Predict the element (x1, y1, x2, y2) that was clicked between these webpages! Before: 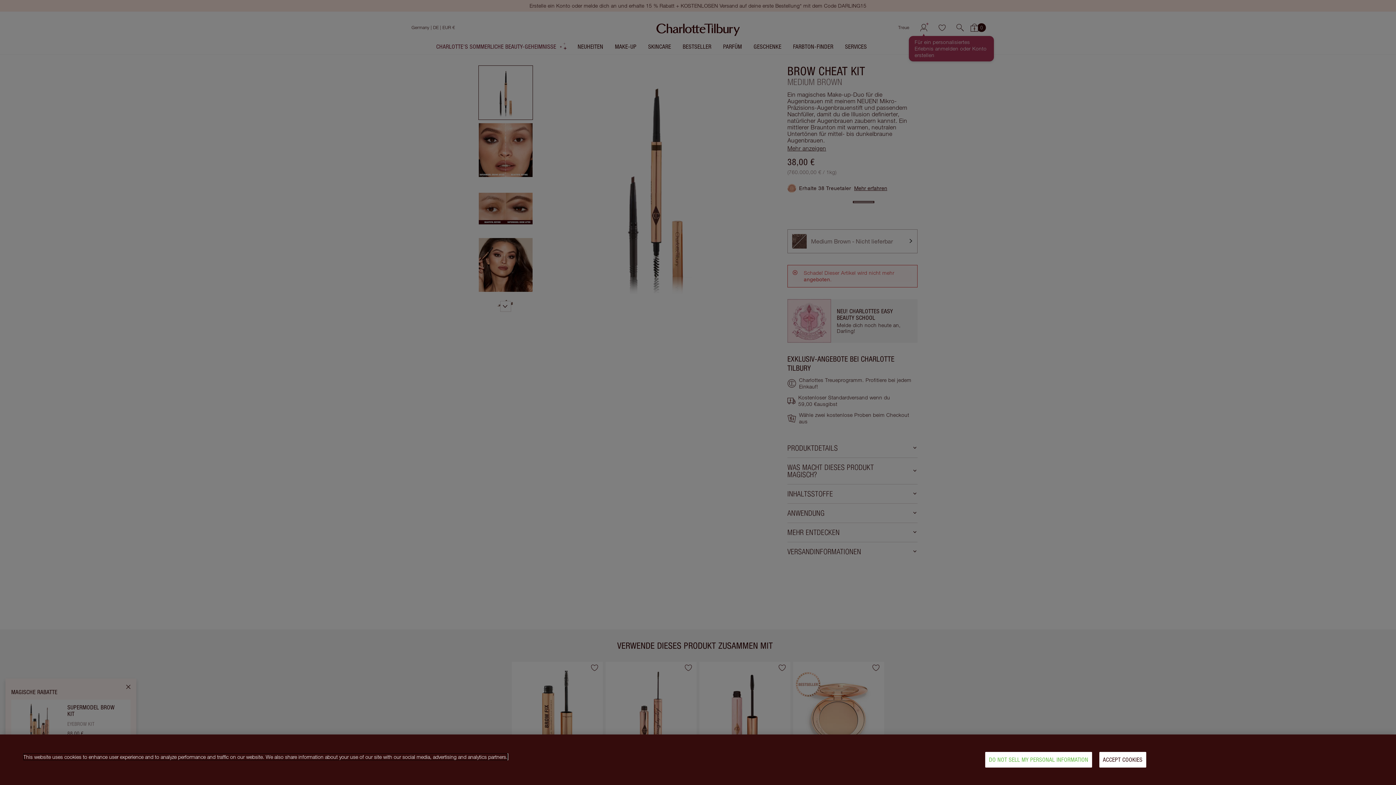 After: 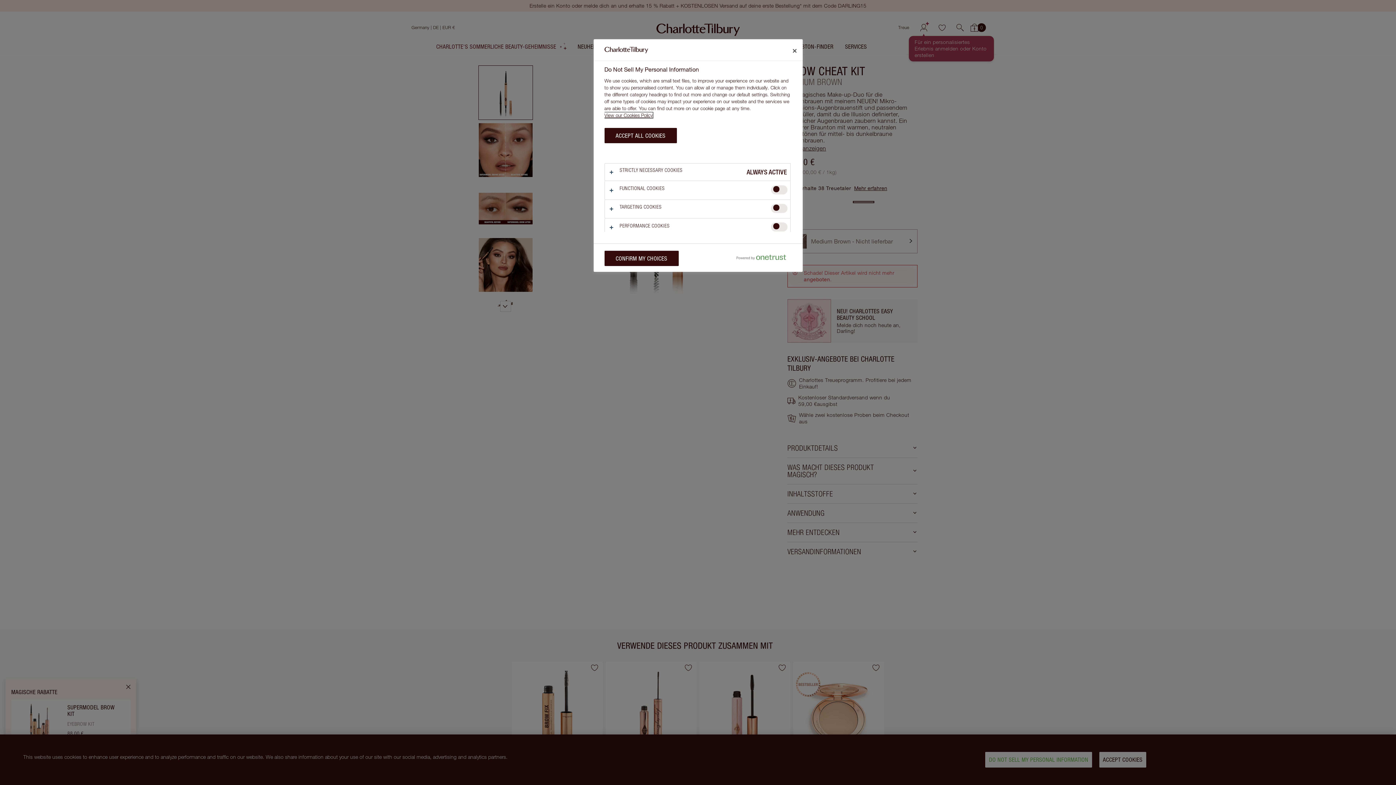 Action: bbox: (985, 752, 1092, 768) label: DO NOT SELL MY PERSONAL INFORMATION